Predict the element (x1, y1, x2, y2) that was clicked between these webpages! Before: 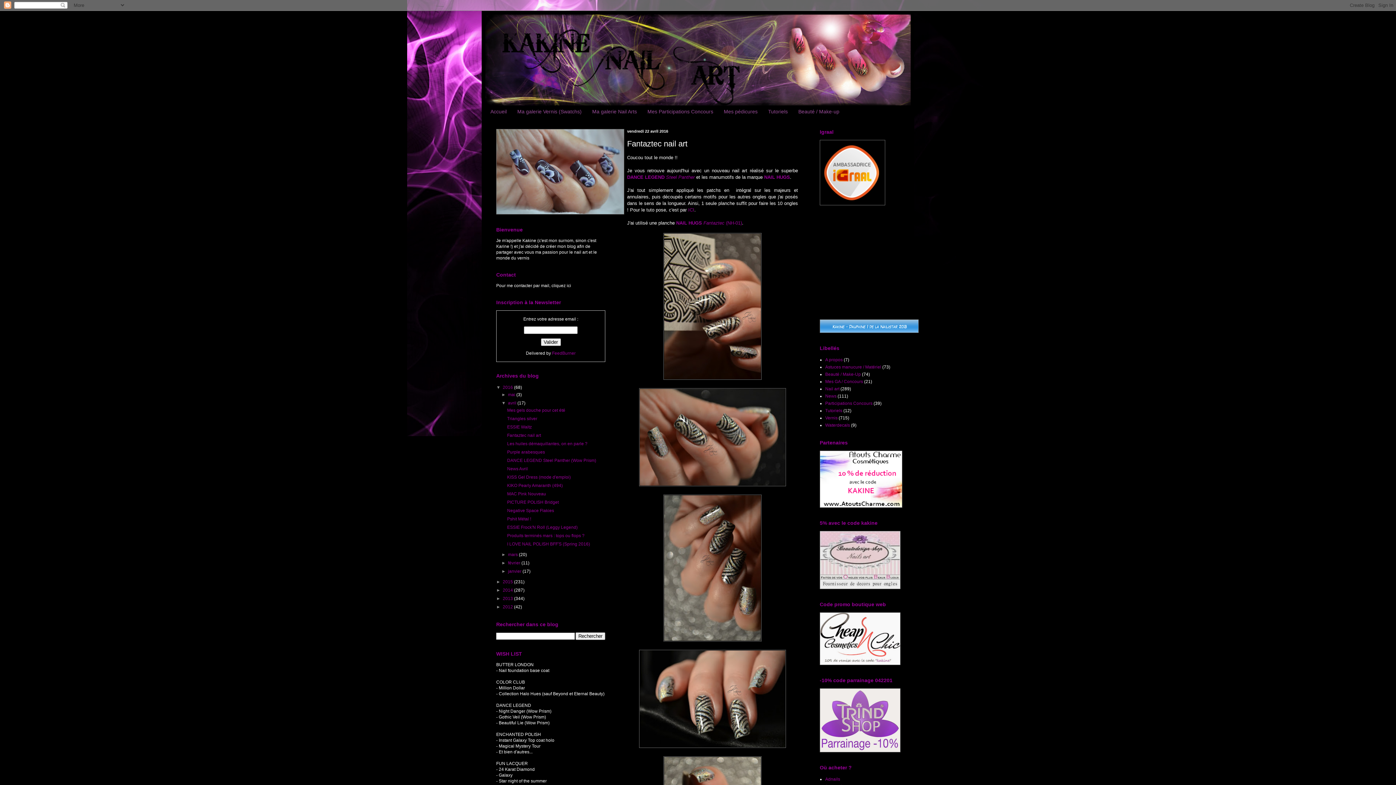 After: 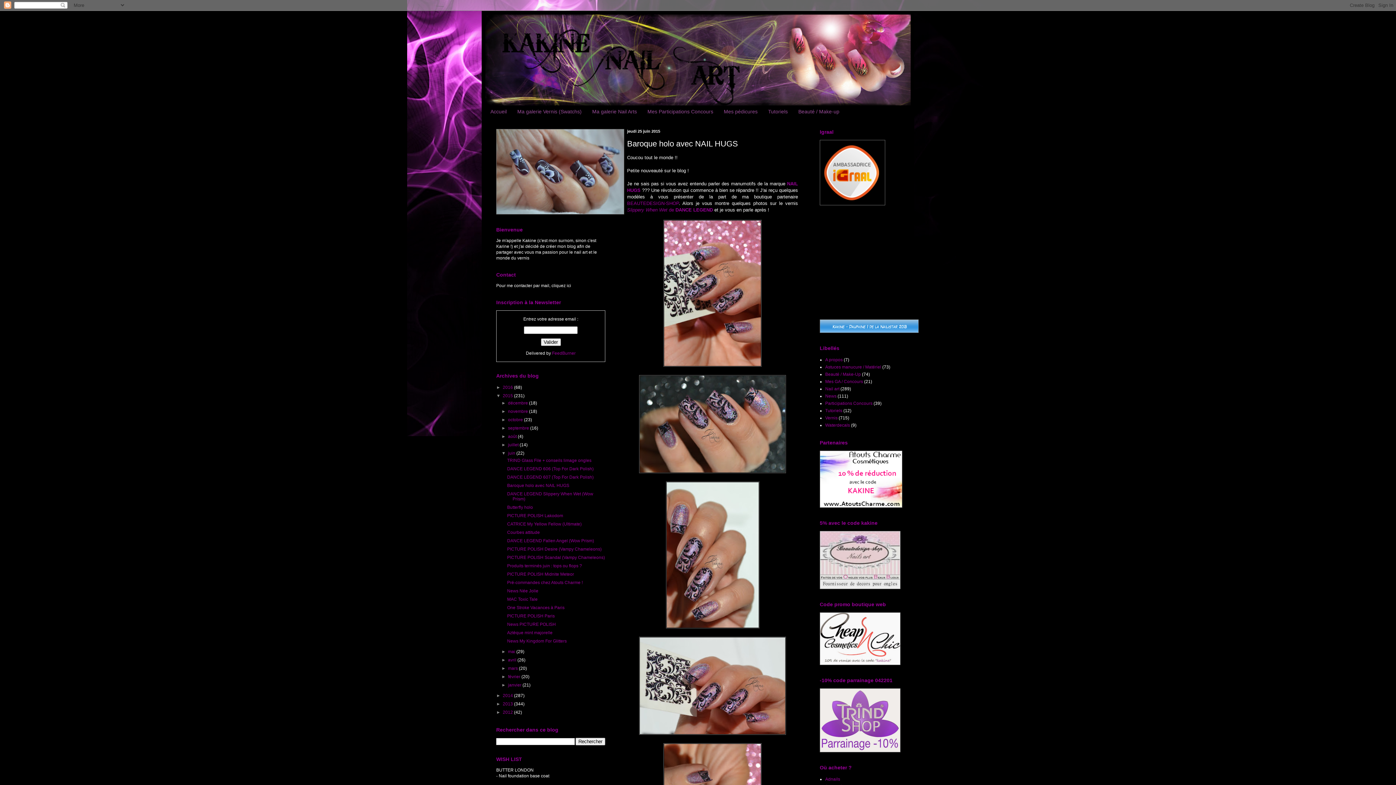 Action: label: ICI bbox: (688, 207, 694, 212)